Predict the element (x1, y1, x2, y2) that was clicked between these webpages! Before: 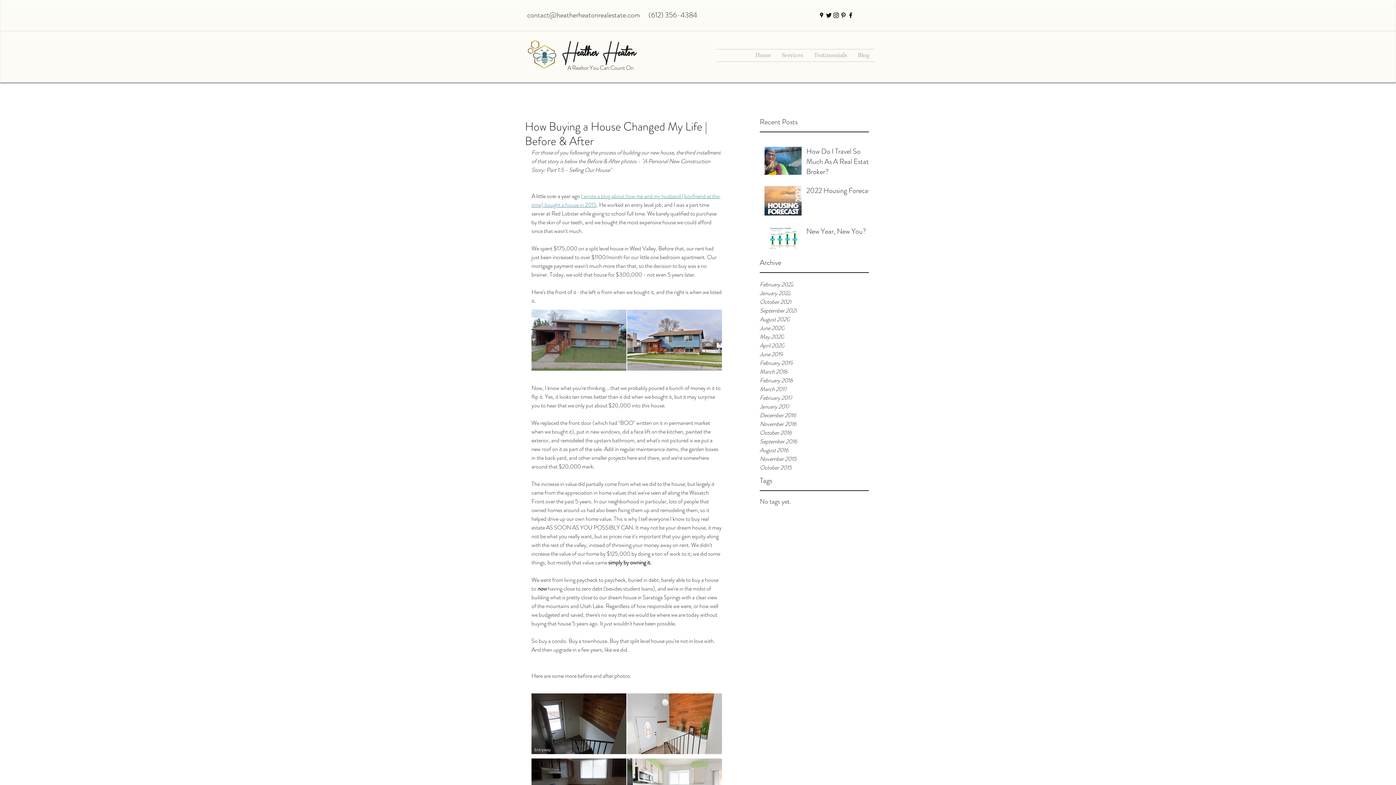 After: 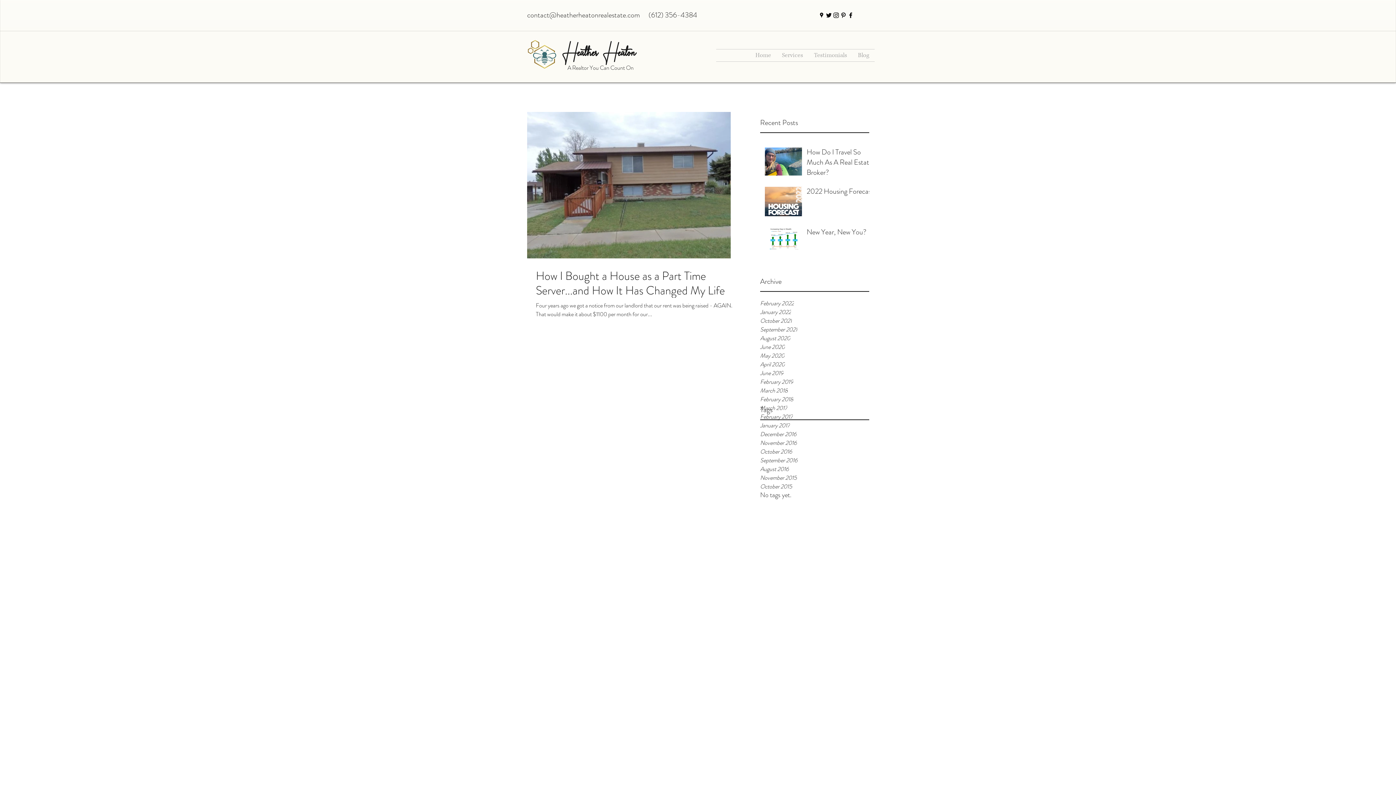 Action: bbox: (760, 358, 869, 367) label: February 2019